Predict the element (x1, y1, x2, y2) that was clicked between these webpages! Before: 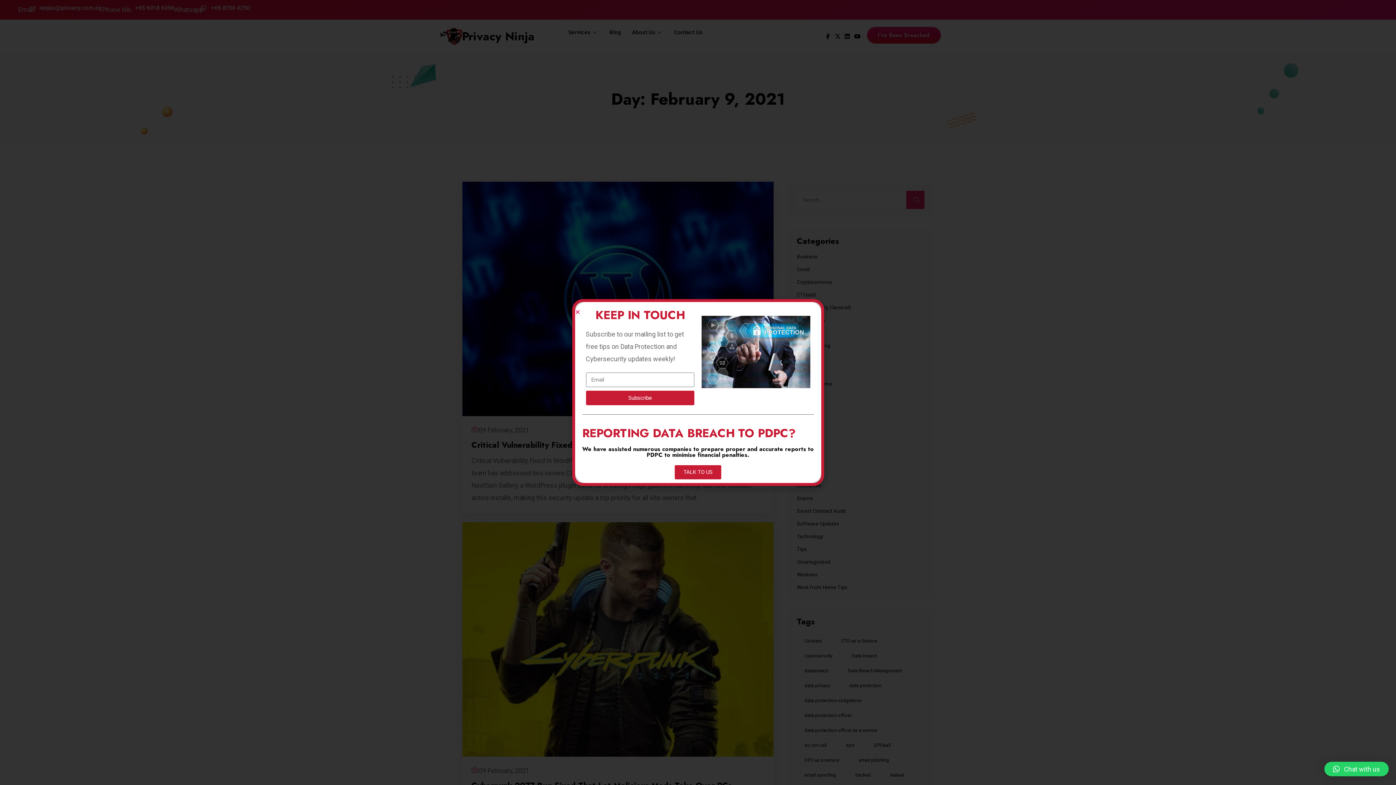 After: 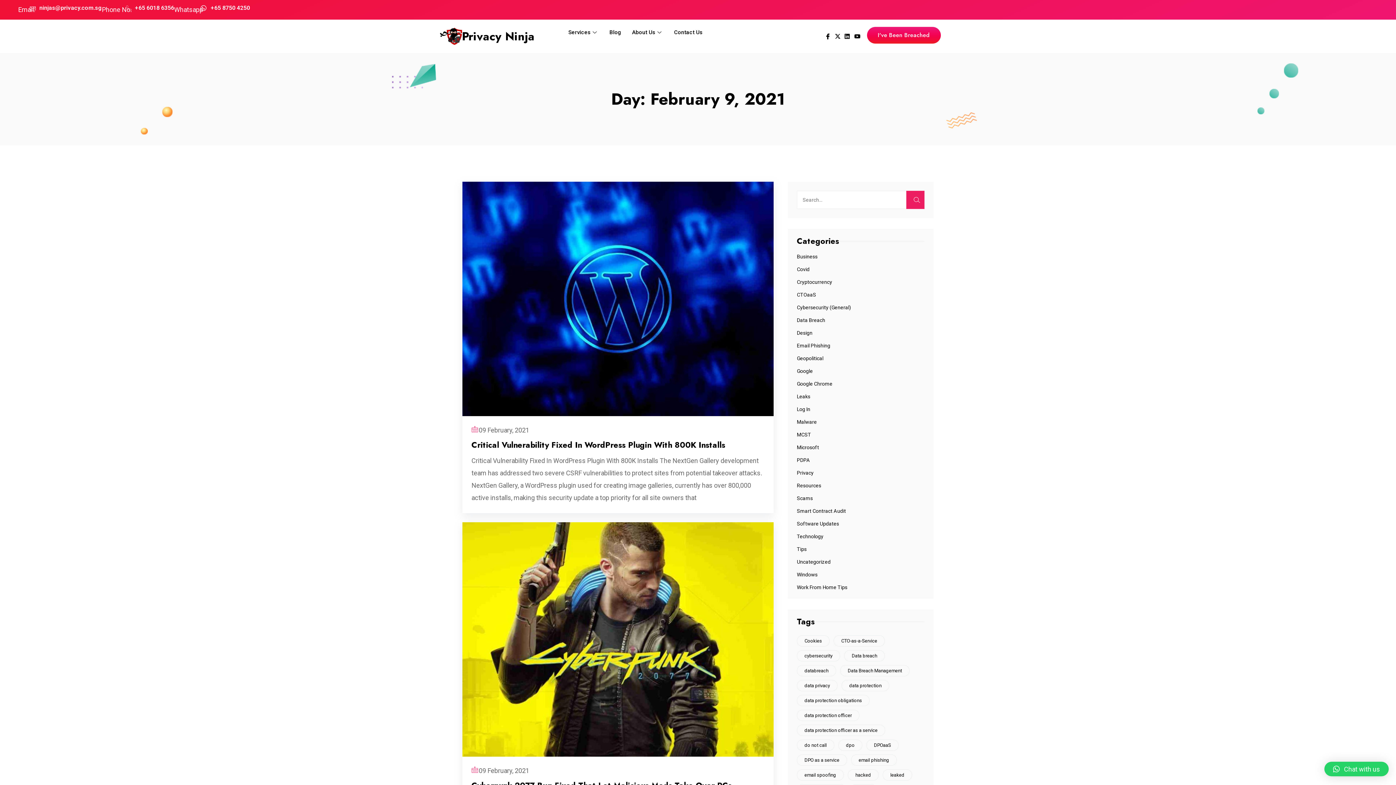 Action: label: Chat with us bbox: (1324, 762, 1389, 776)